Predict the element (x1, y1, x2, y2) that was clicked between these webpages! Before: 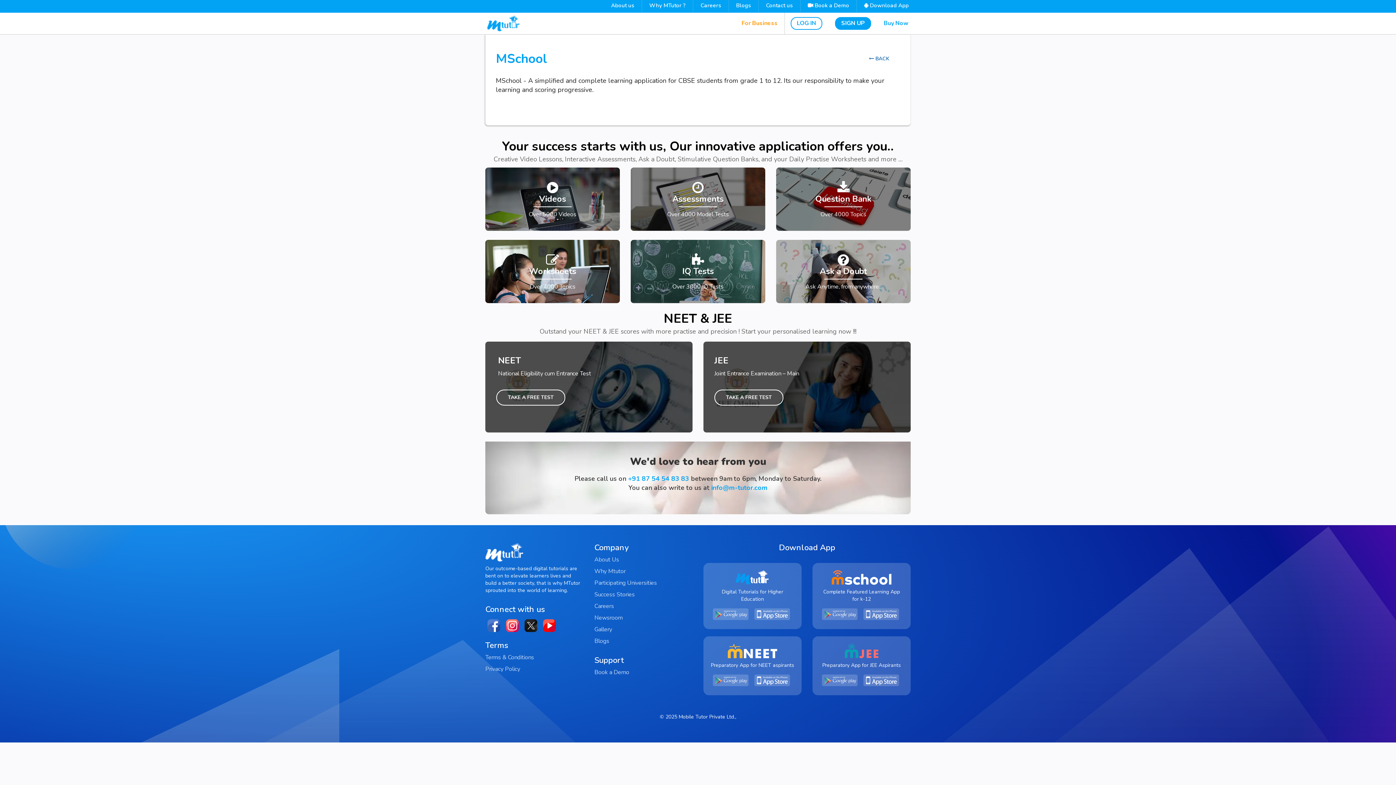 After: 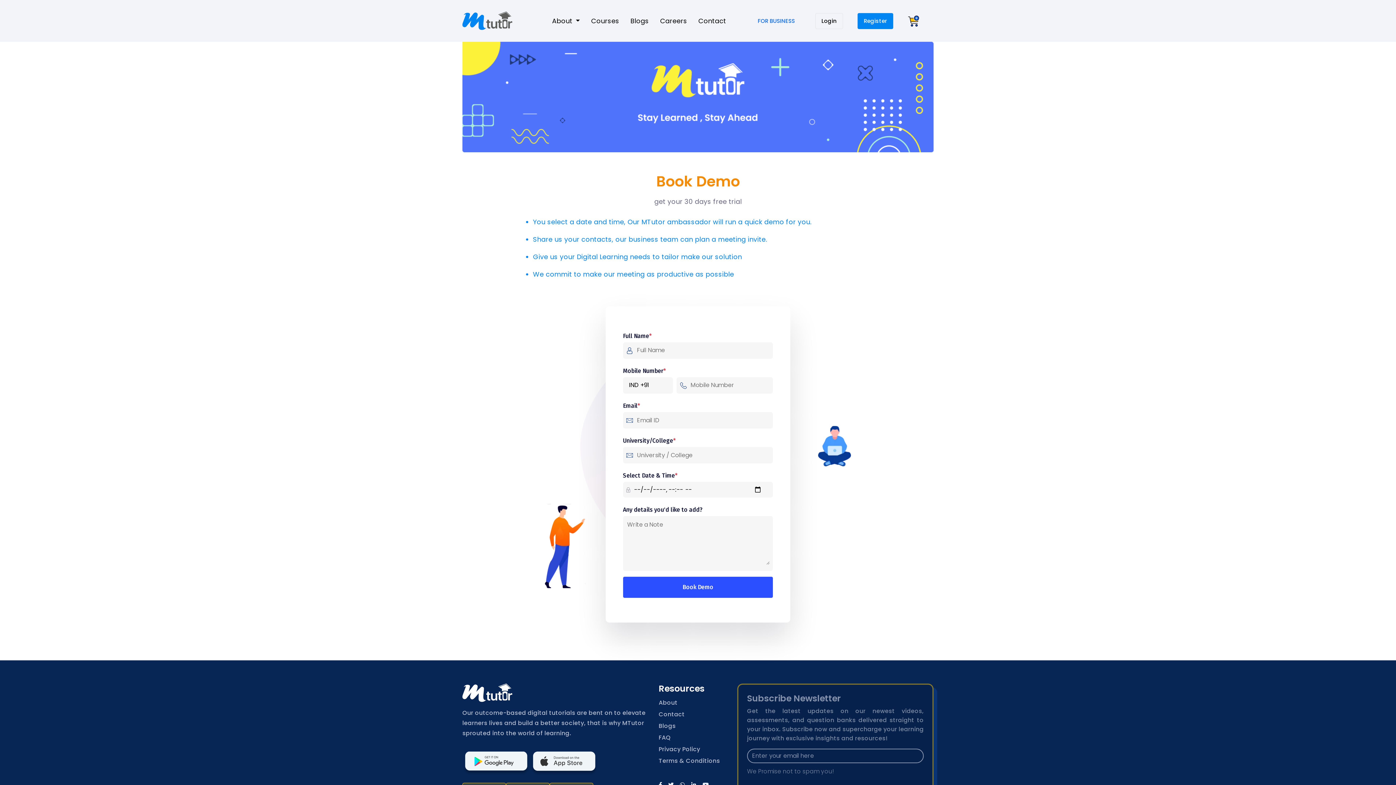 Action: label: Book a Demo bbox: (594, 668, 692, 676)